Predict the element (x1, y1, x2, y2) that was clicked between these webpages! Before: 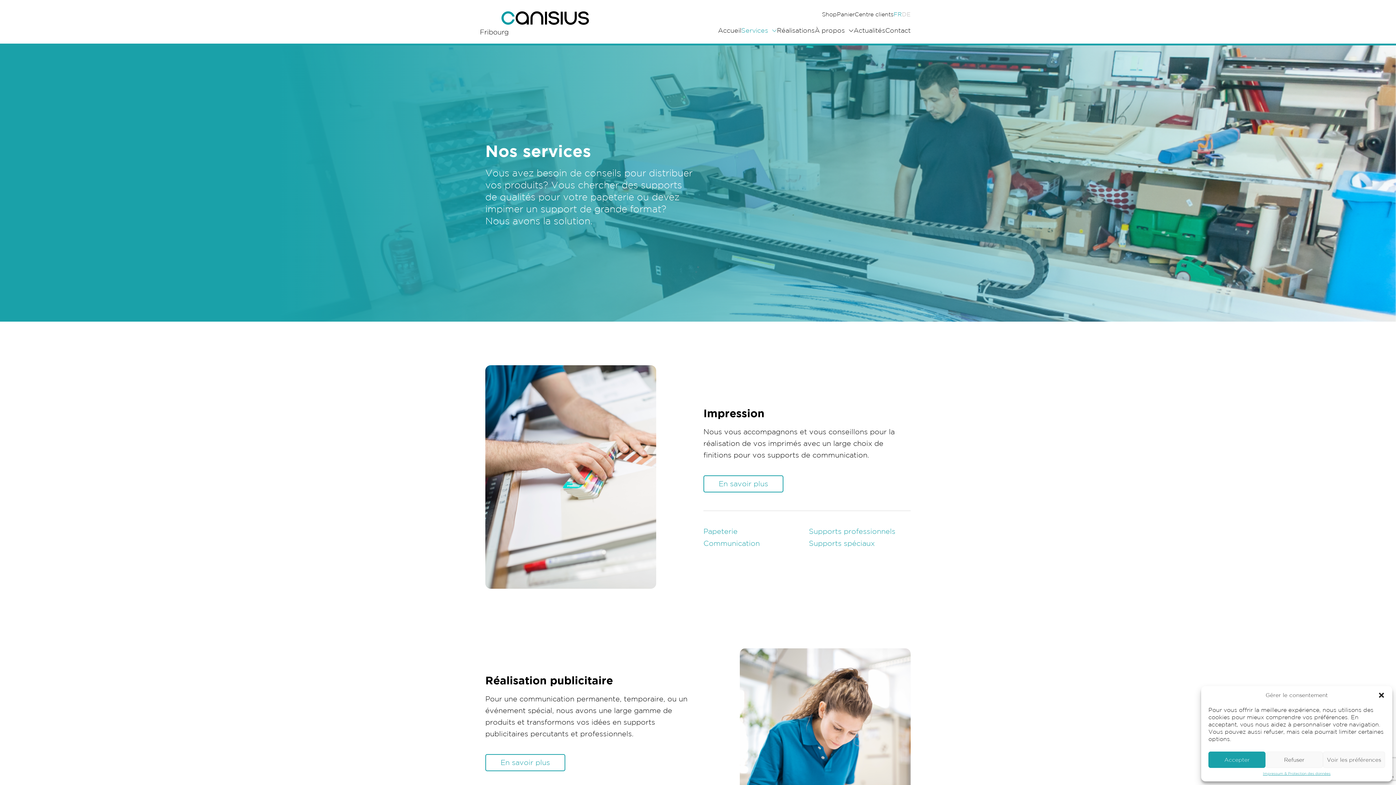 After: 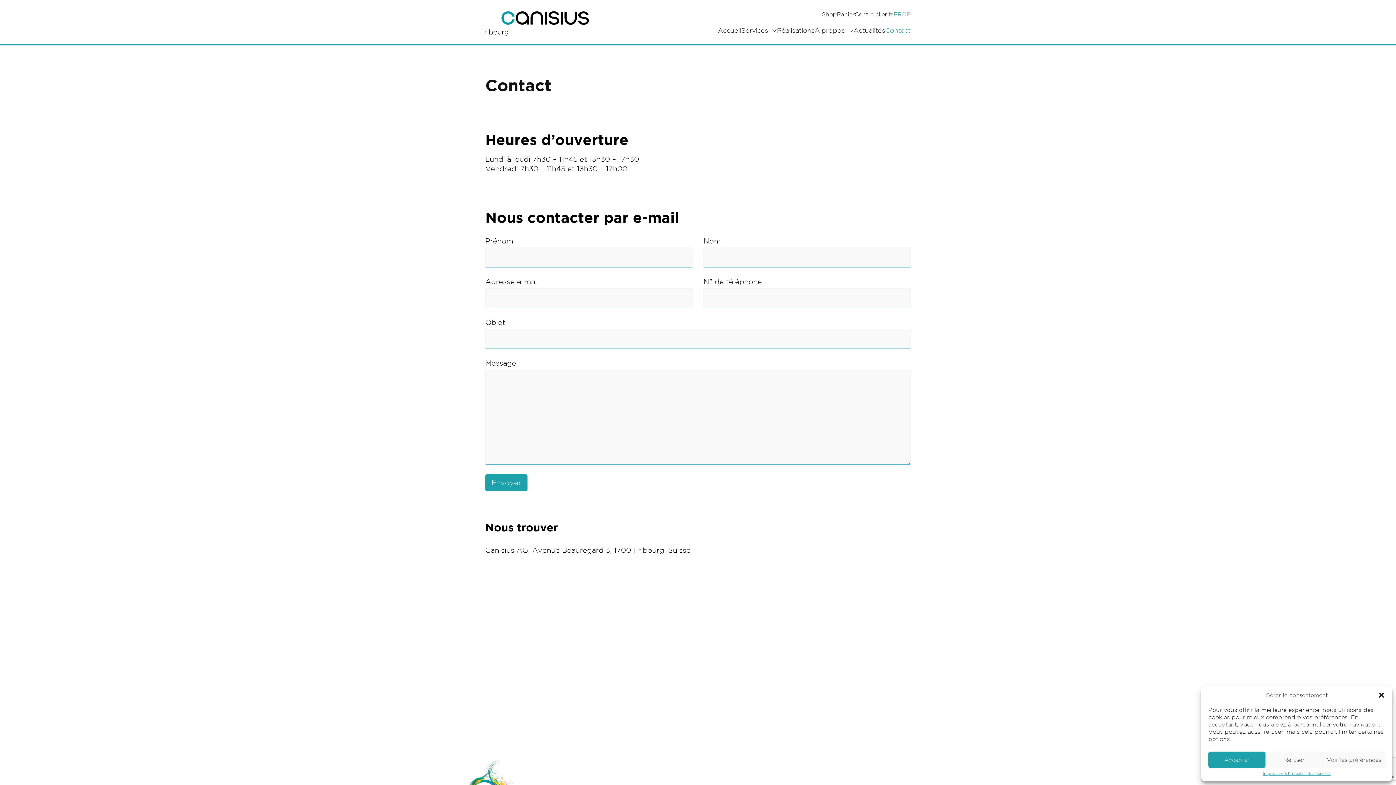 Action: label: Contact bbox: (885, 26, 910, 34)